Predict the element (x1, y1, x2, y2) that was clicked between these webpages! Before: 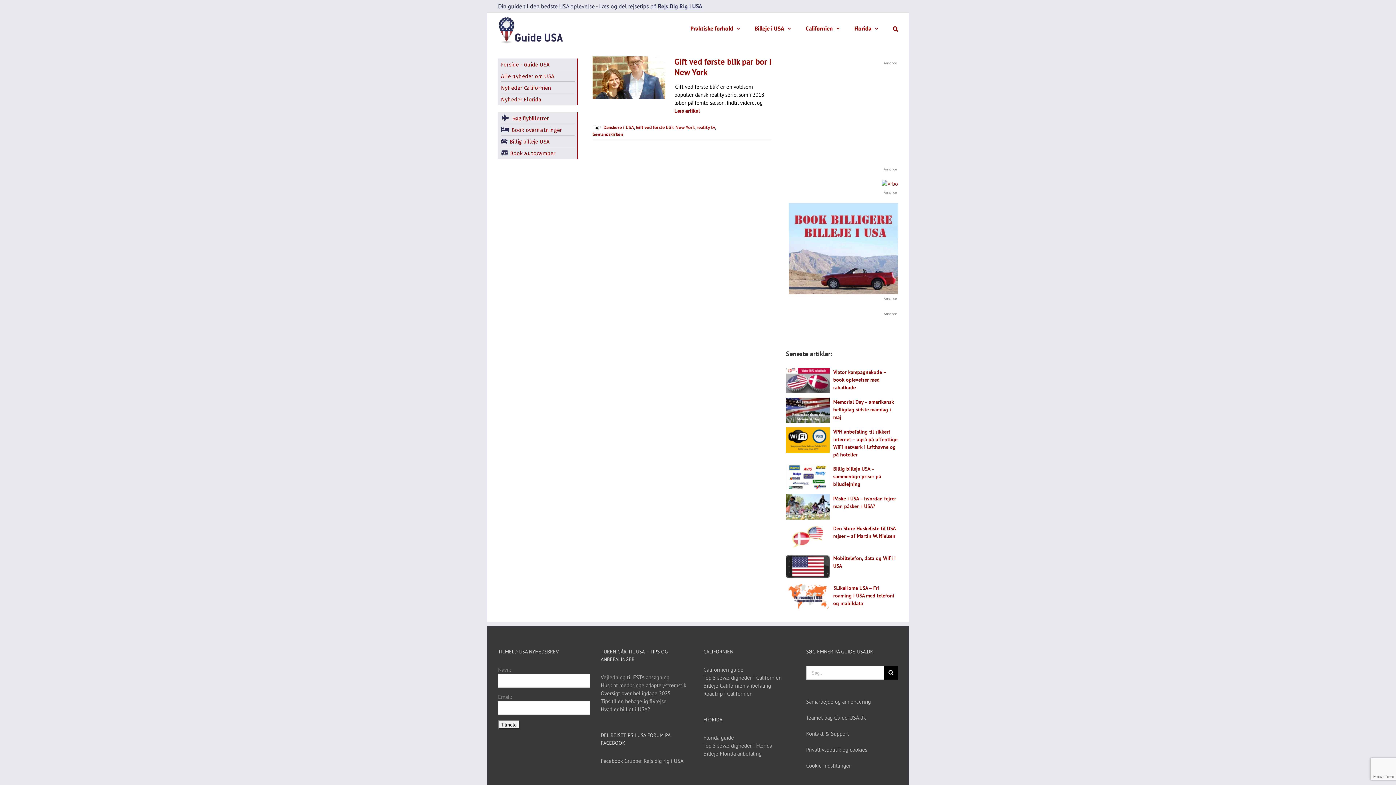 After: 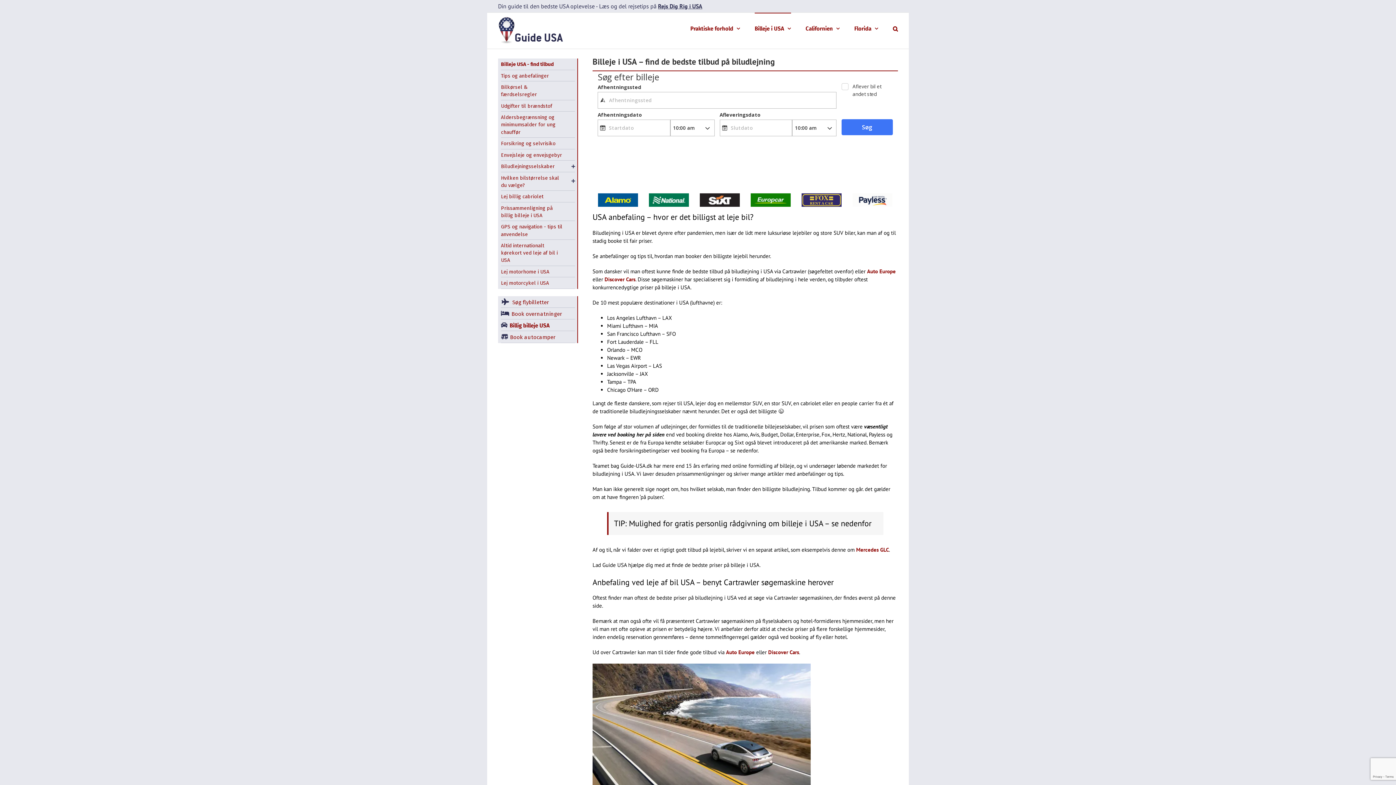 Action: bbox: (789, 203, 898, 210)